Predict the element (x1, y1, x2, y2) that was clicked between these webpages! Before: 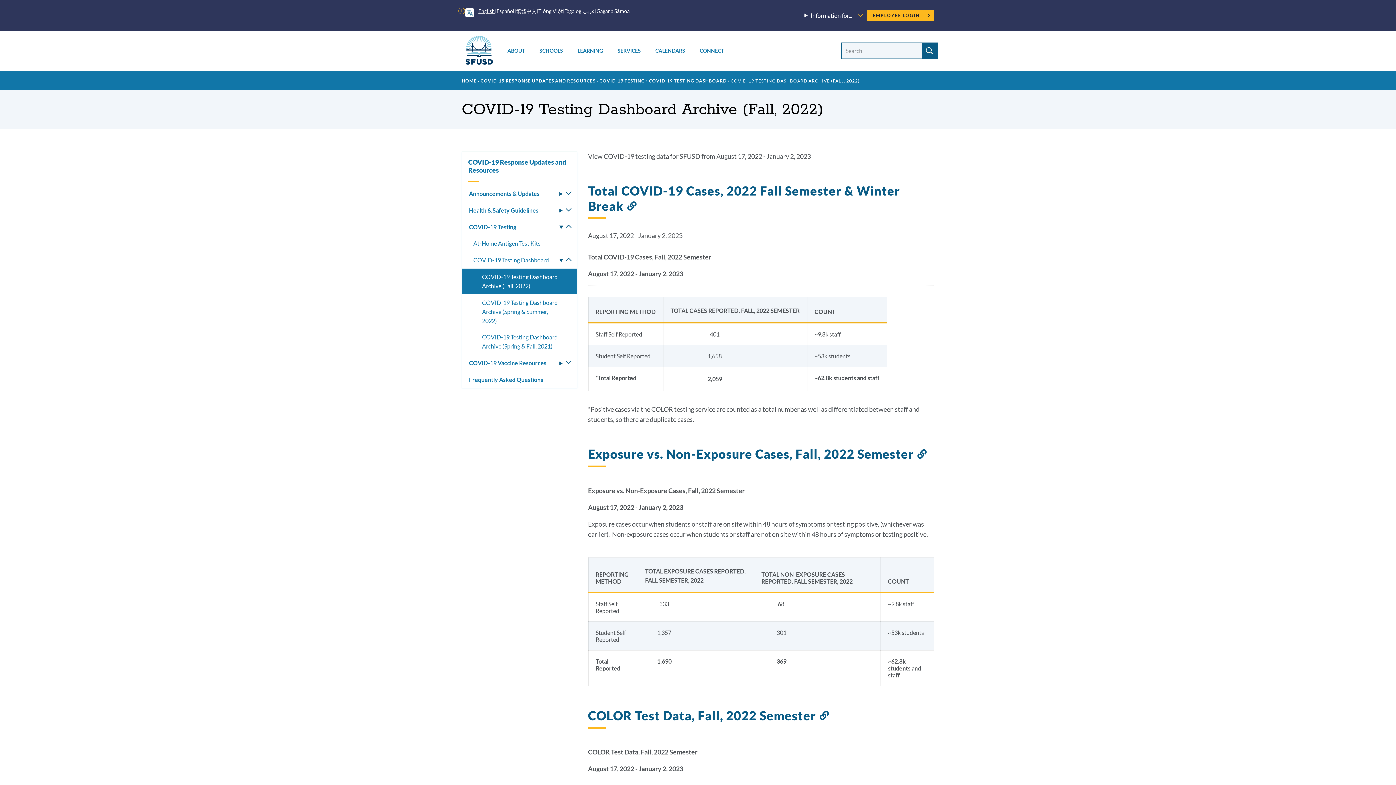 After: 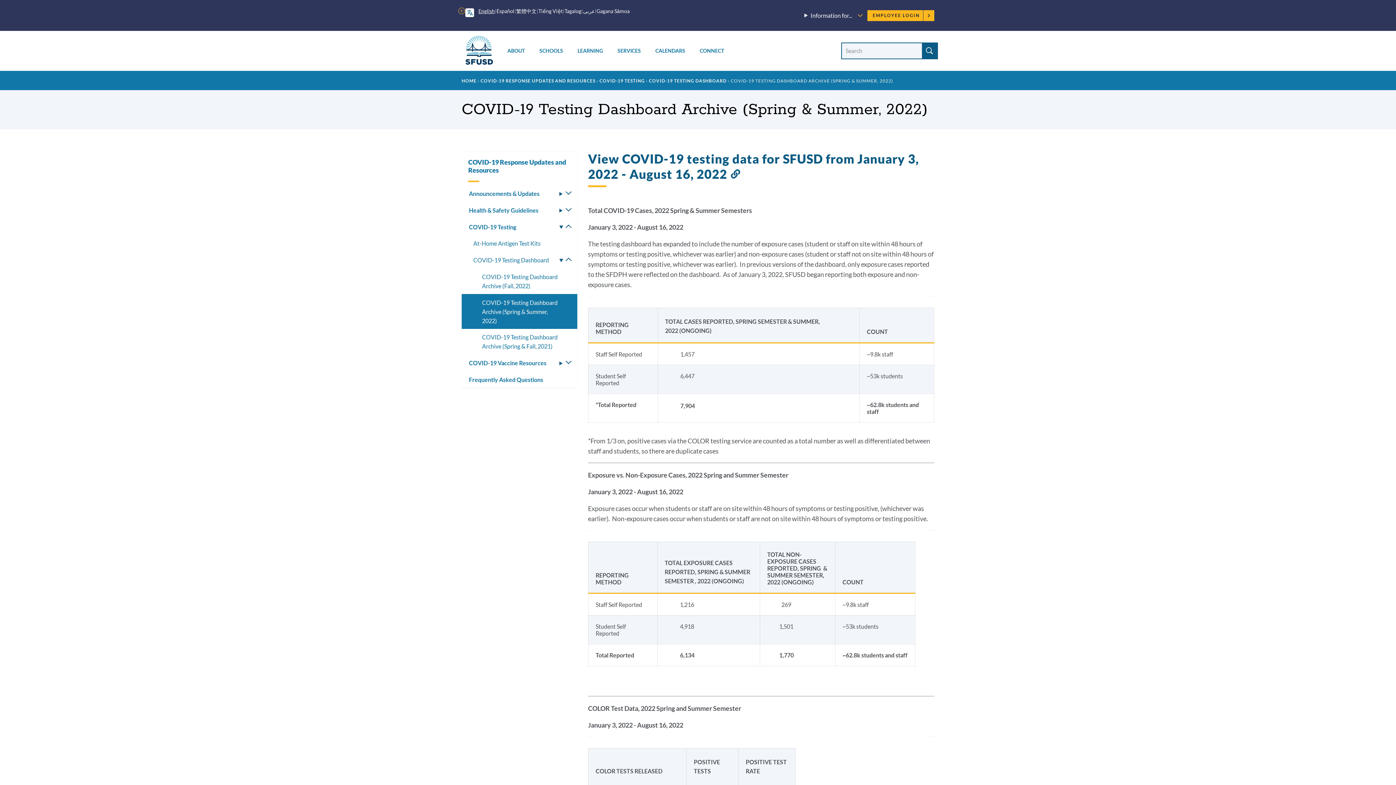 Action: label: COVID-19 Testing Dashboard Archive (Spring & Summer, 2022) bbox: (461, 294, 577, 329)